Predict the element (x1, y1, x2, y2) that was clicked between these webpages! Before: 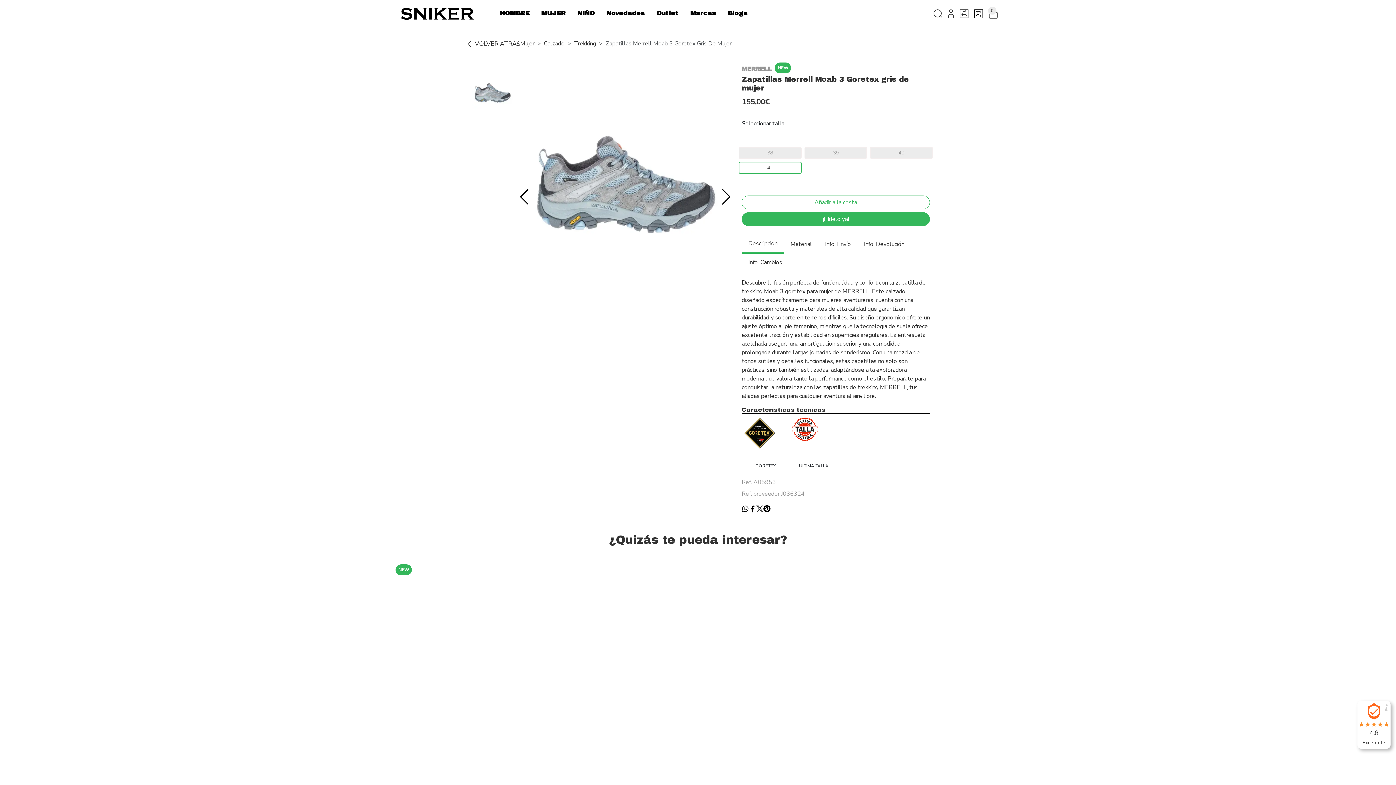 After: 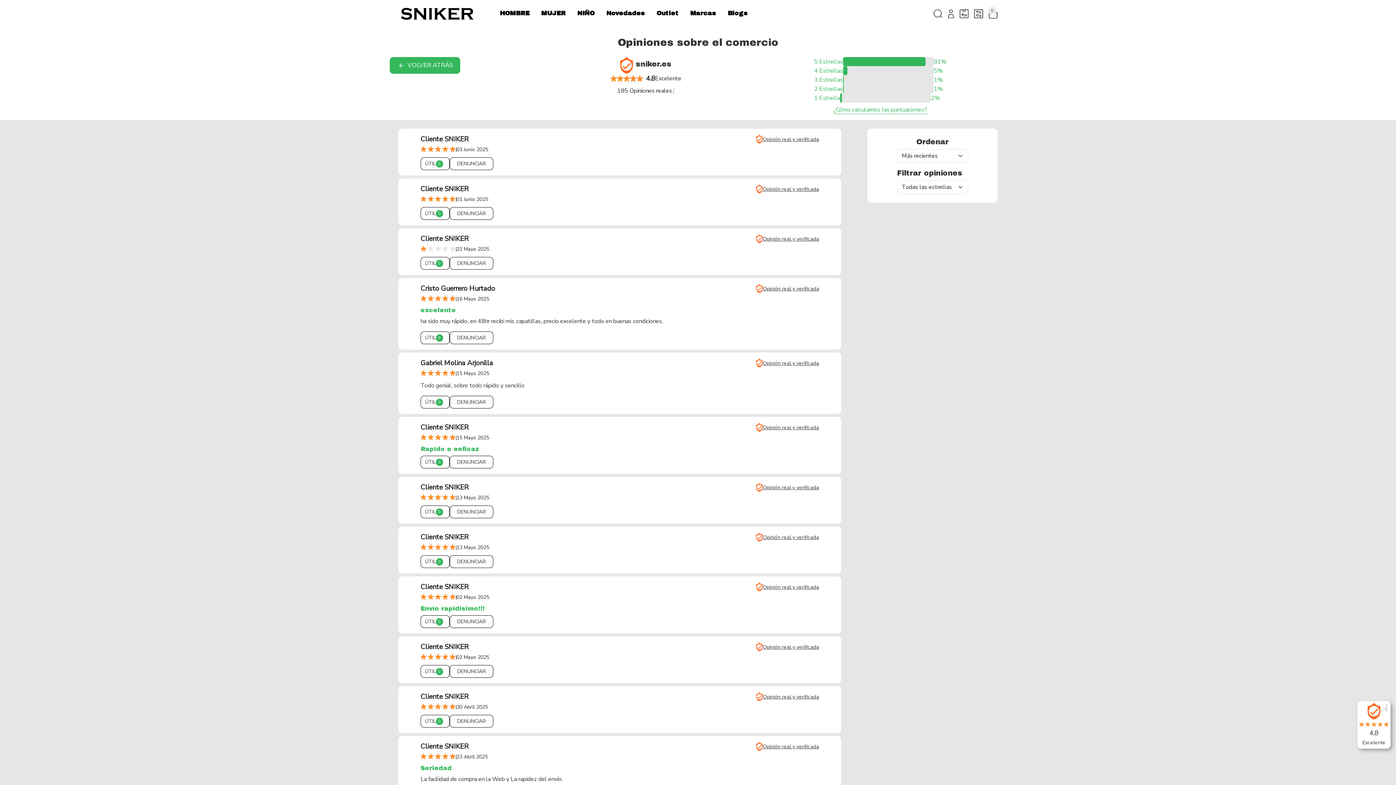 Action: label:     
4.8
Excelente bbox: (1359, 703, 1389, 747)